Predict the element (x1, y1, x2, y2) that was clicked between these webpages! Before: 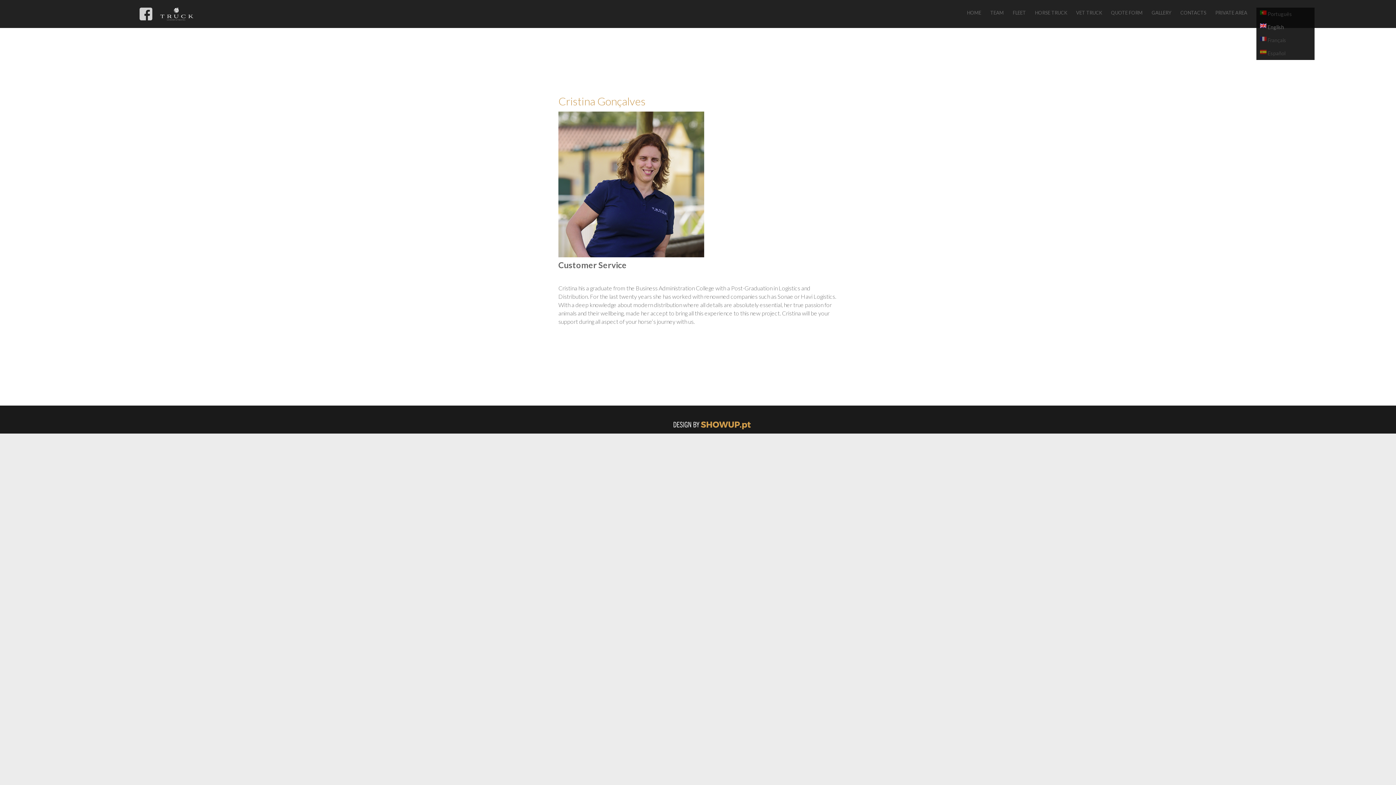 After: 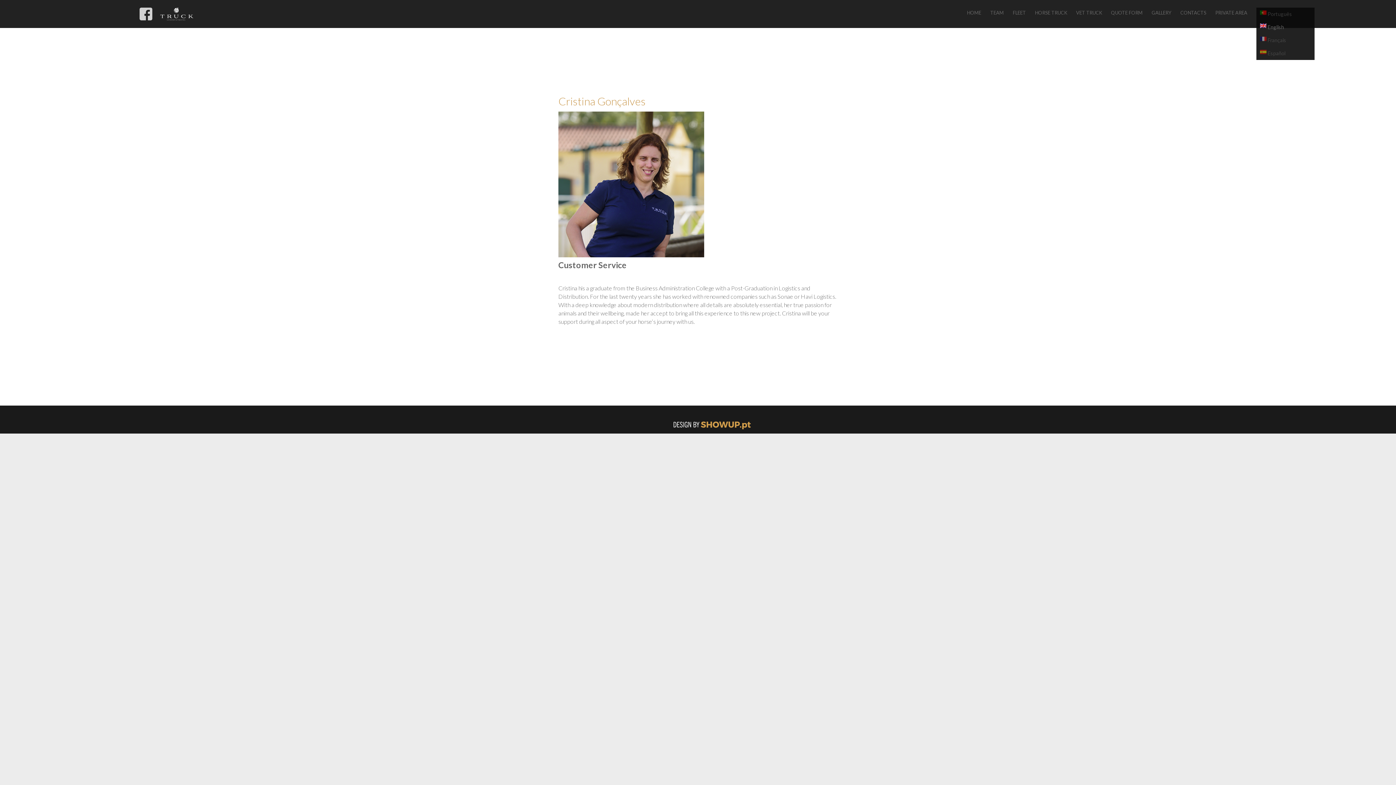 Action: label:  English bbox: (1256, 20, 1314, 33)